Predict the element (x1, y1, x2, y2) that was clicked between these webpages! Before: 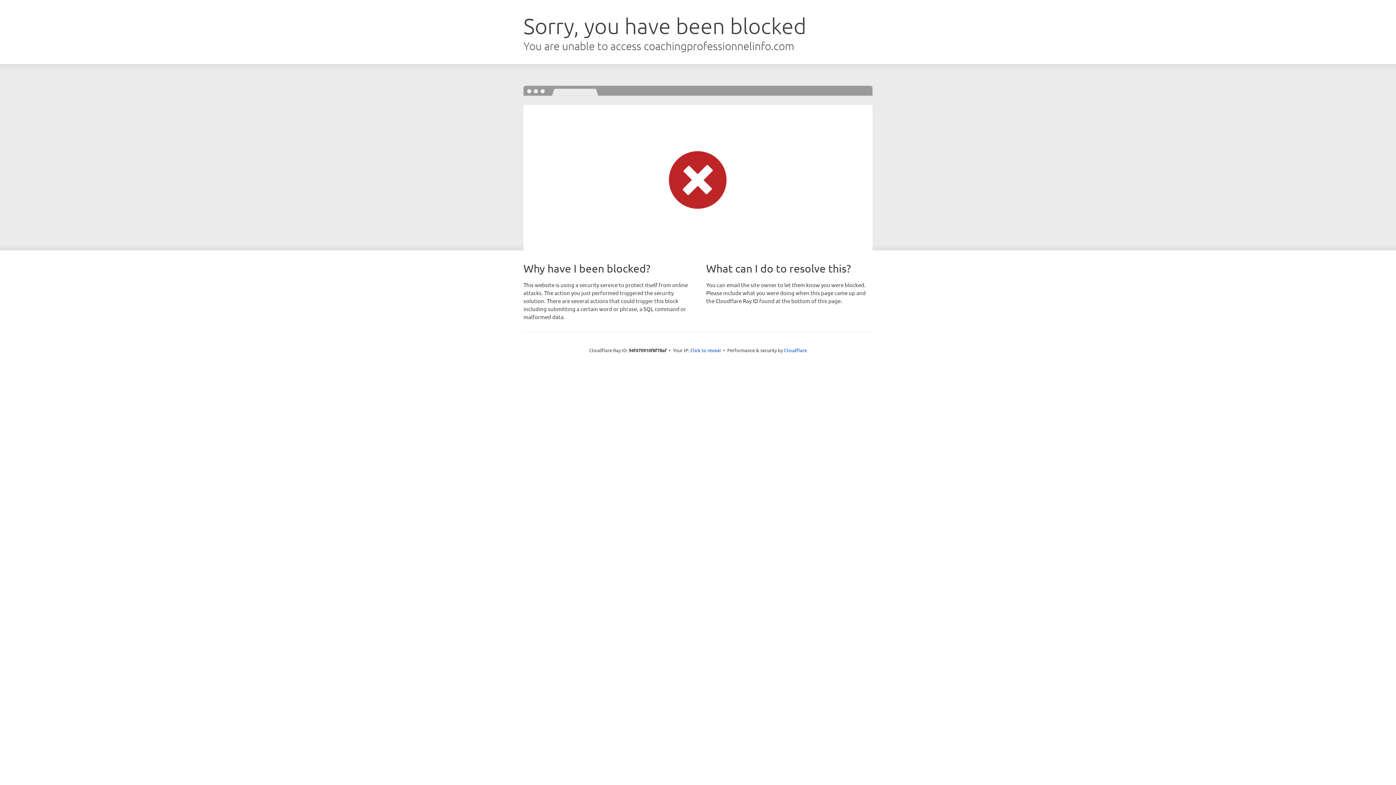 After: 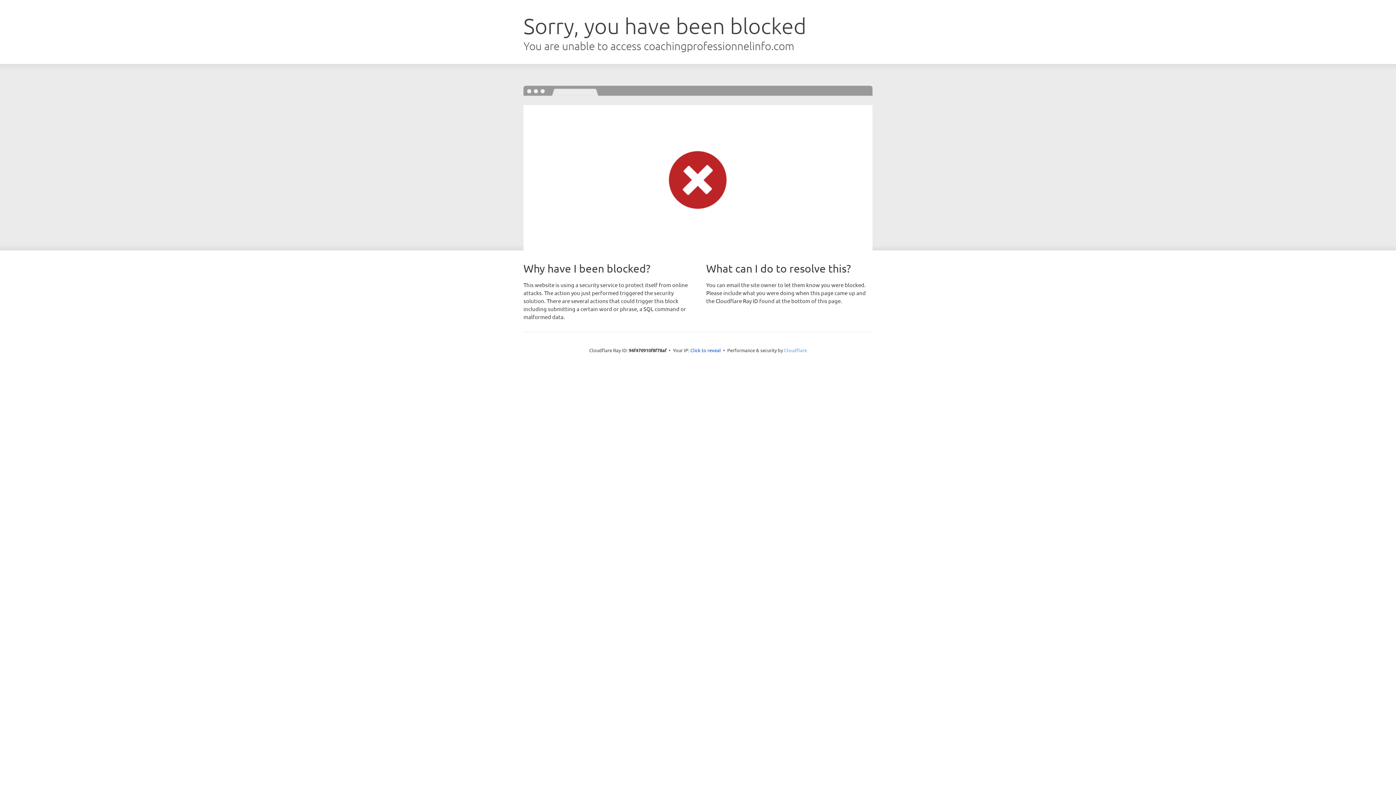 Action: label: Cloudflare bbox: (784, 347, 807, 353)